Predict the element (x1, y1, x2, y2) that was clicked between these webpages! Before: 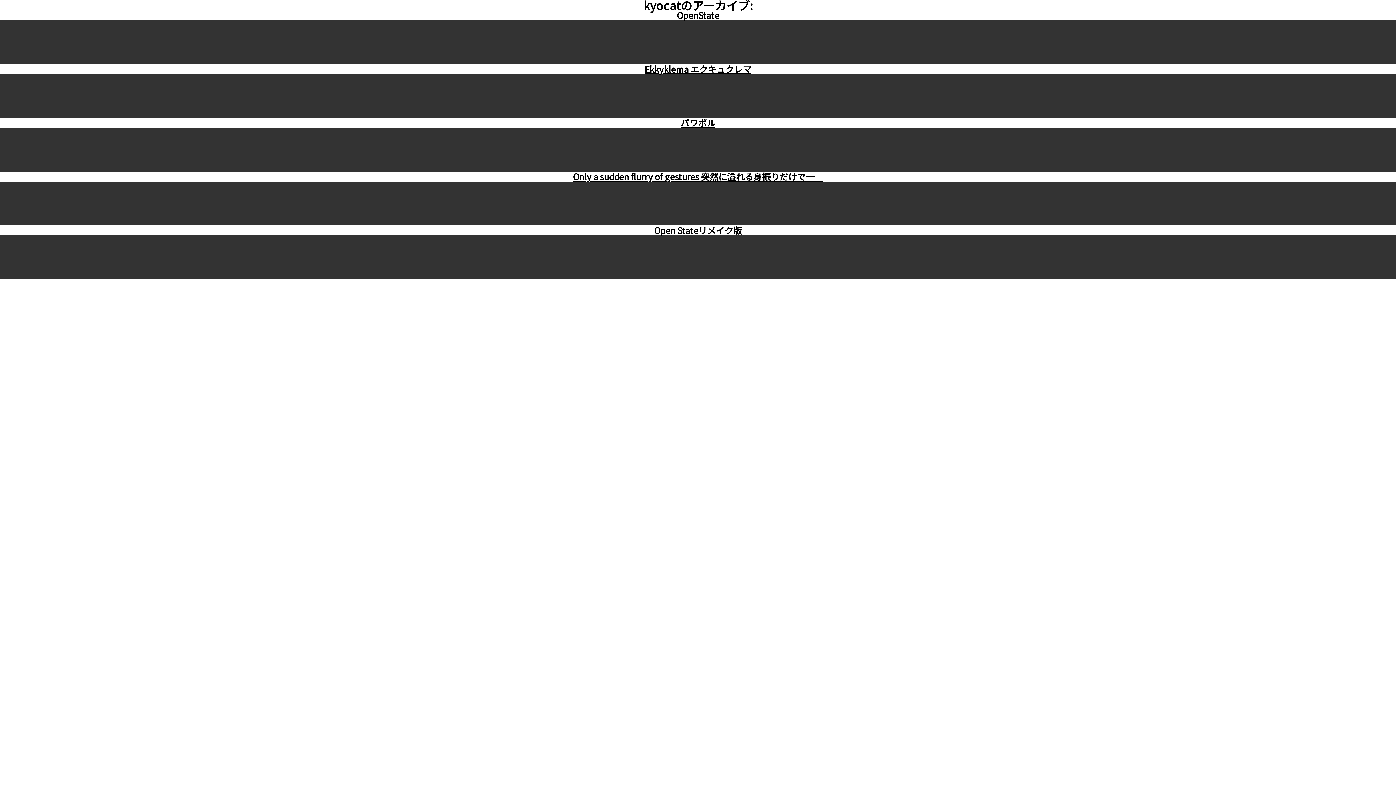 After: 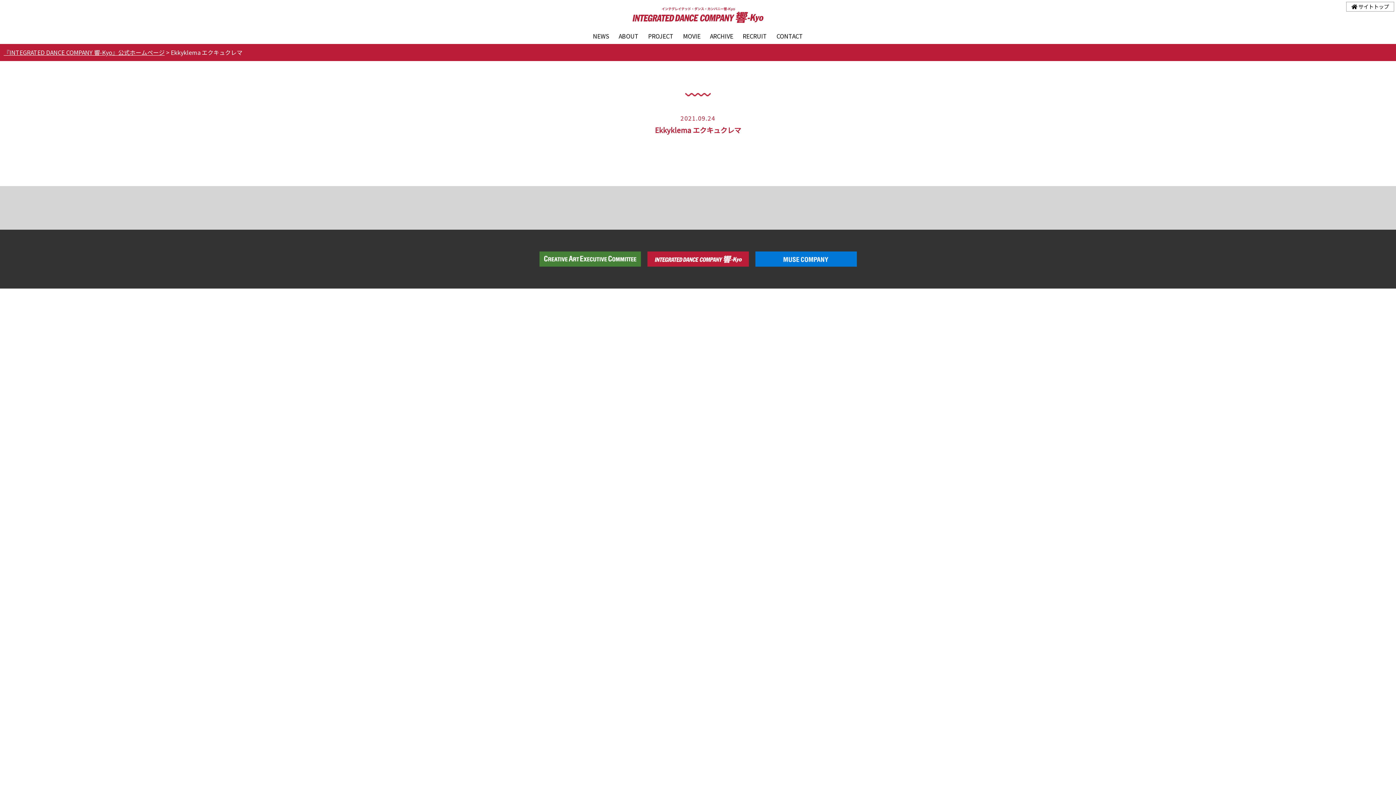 Action: label: Ekkyklema エクキュクレマ bbox: (644, 62, 751, 75)